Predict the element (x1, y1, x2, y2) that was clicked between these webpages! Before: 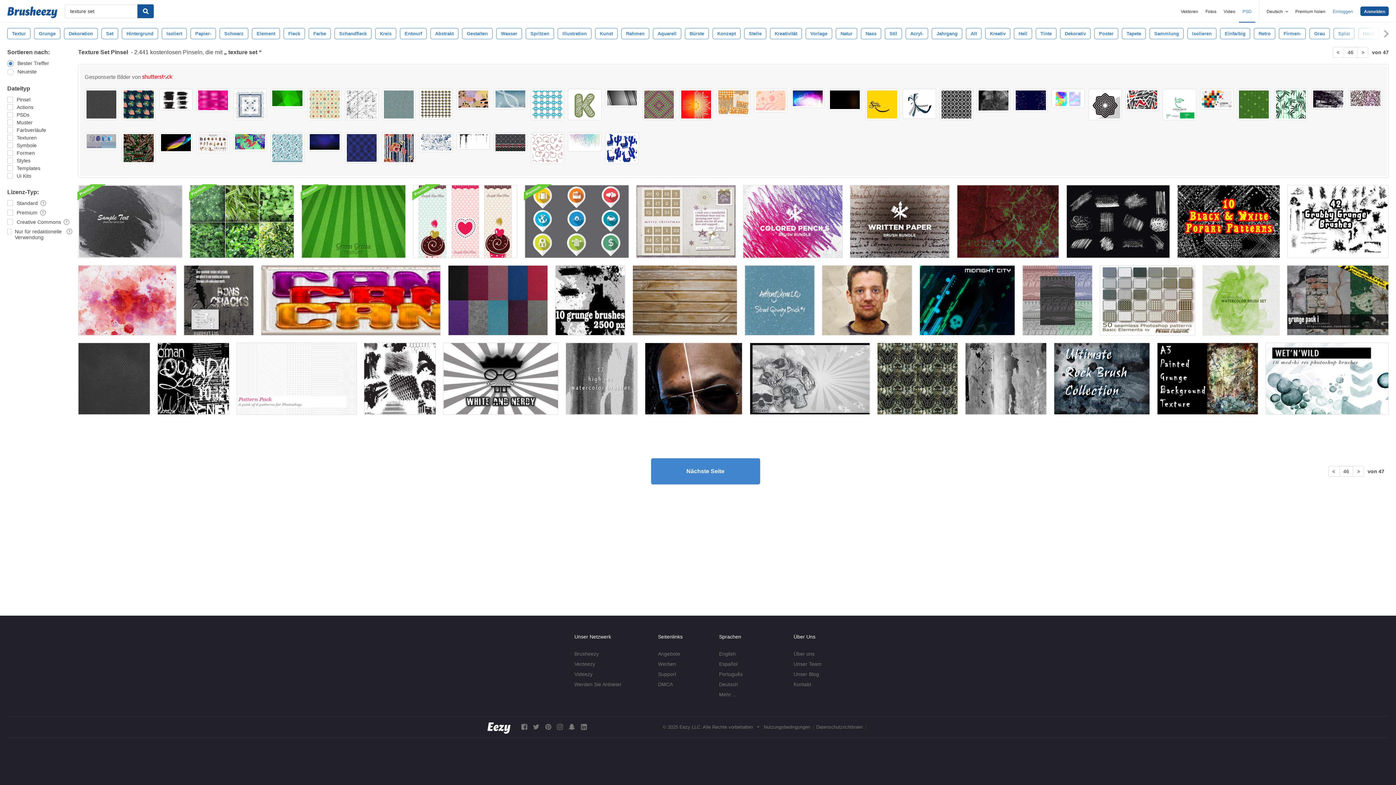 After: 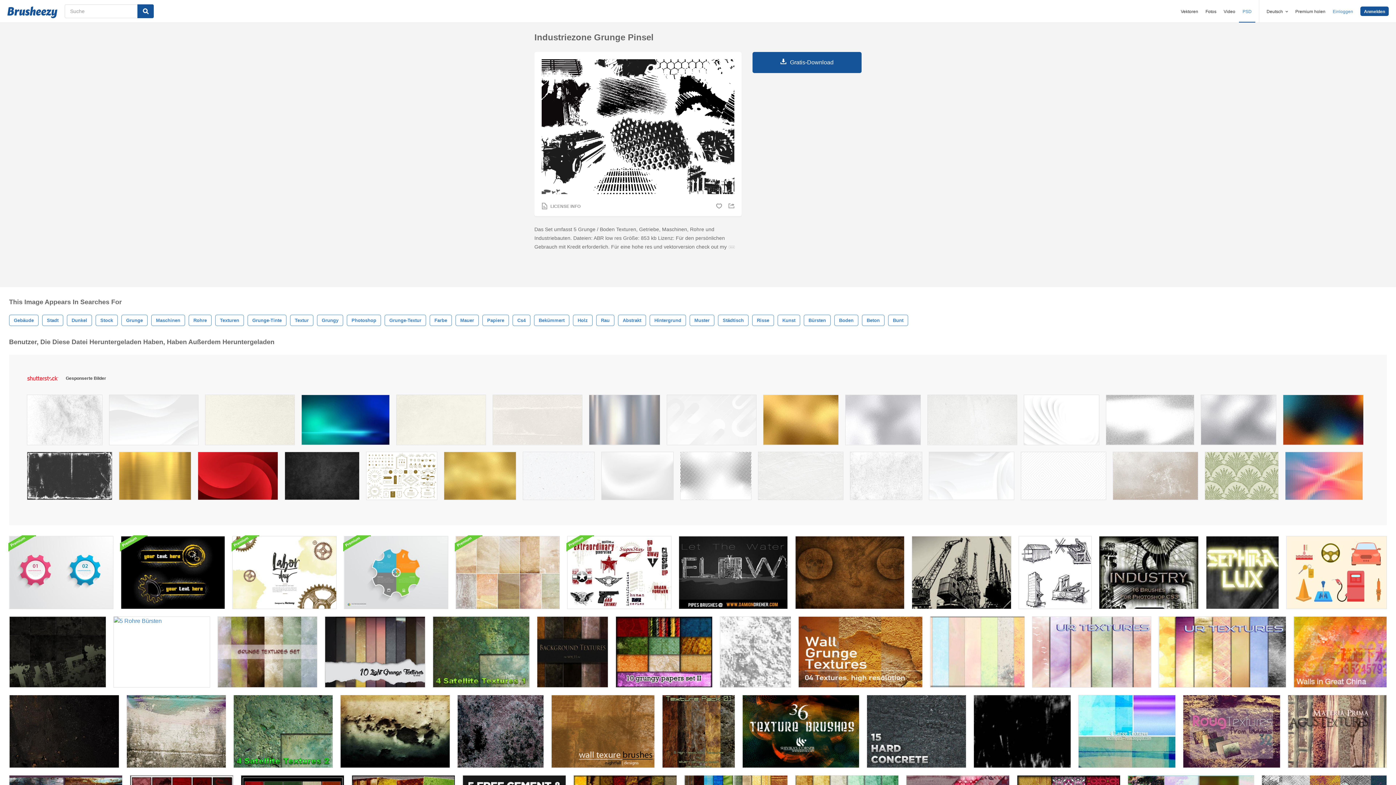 Action: bbox: (364, 342, 436, 414)